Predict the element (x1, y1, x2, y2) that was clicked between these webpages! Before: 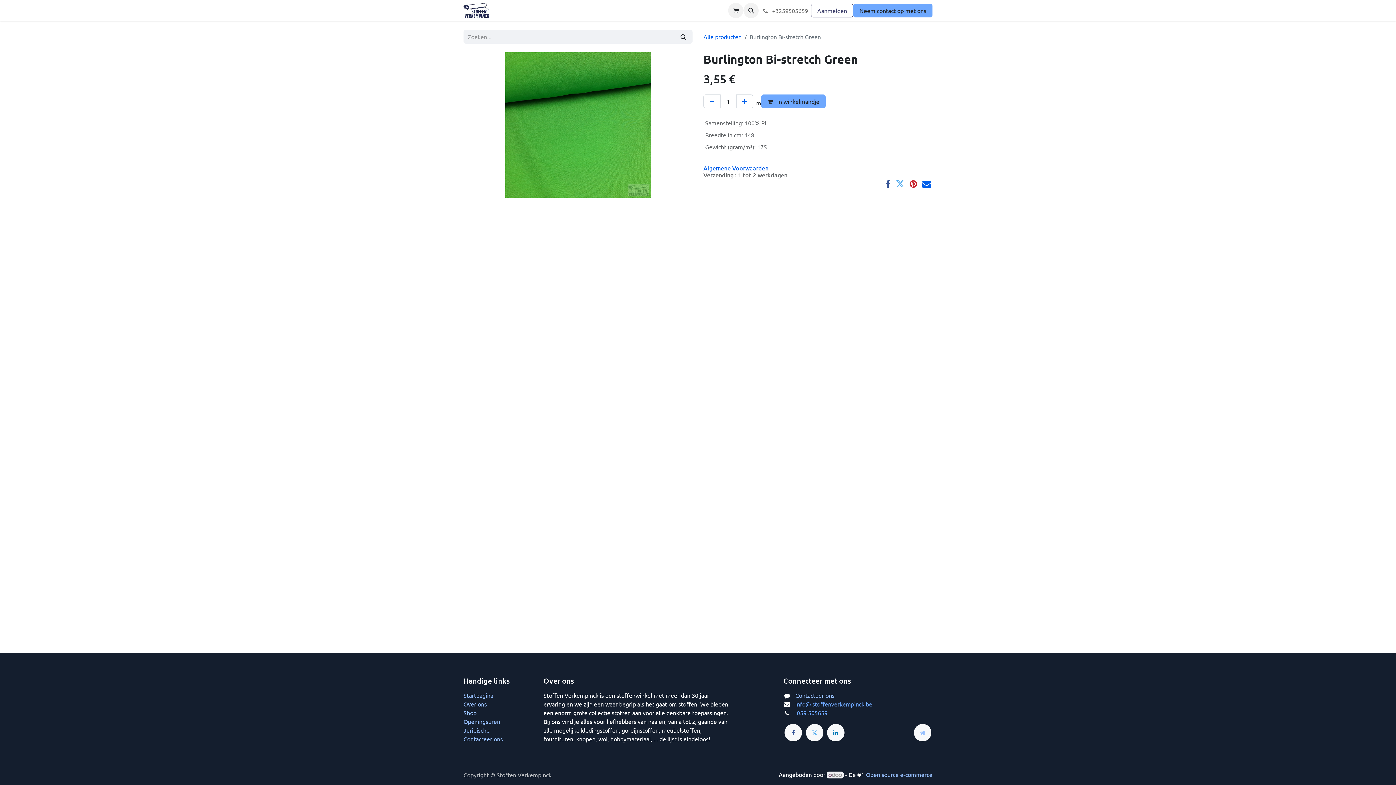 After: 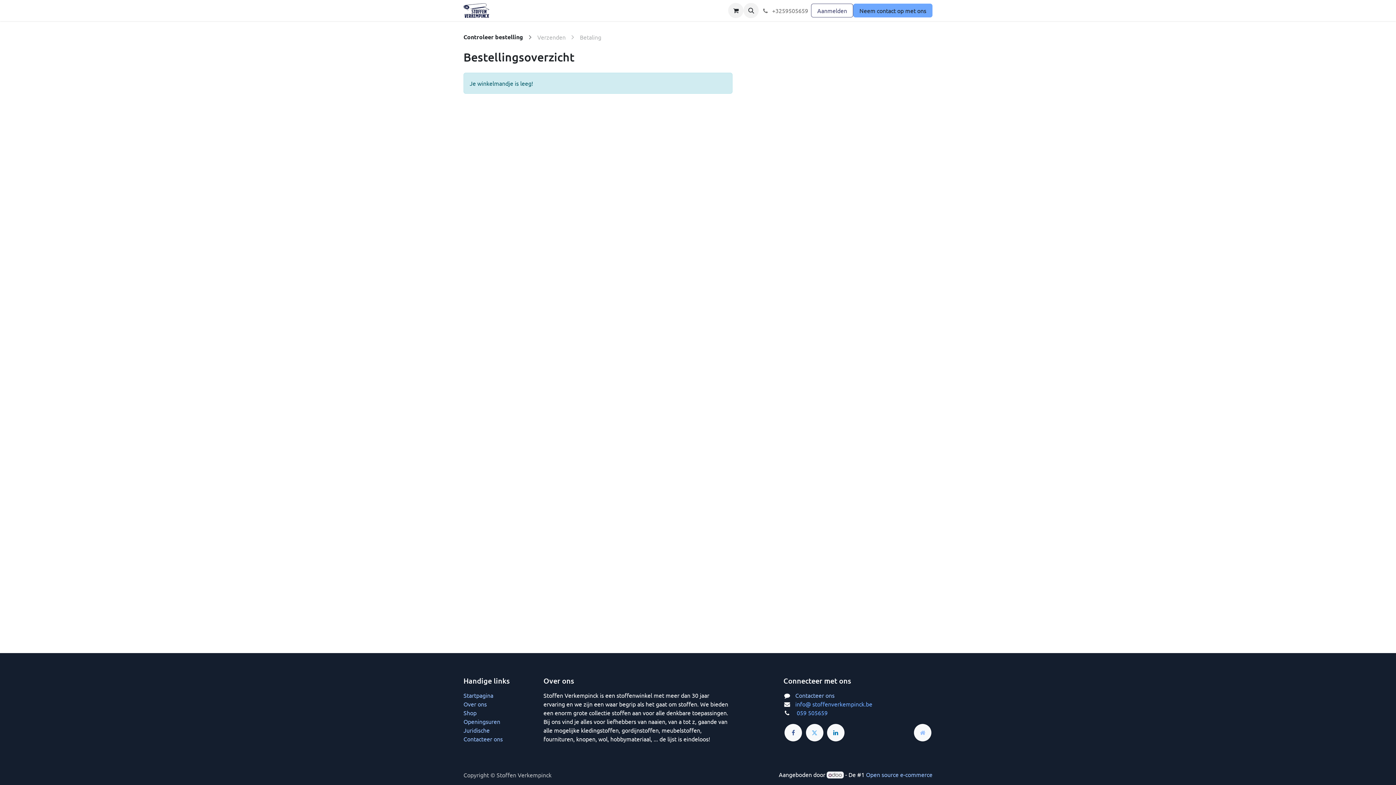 Action: label: eCommerce winkelmandje bbox: (728, 2, 743, 18)